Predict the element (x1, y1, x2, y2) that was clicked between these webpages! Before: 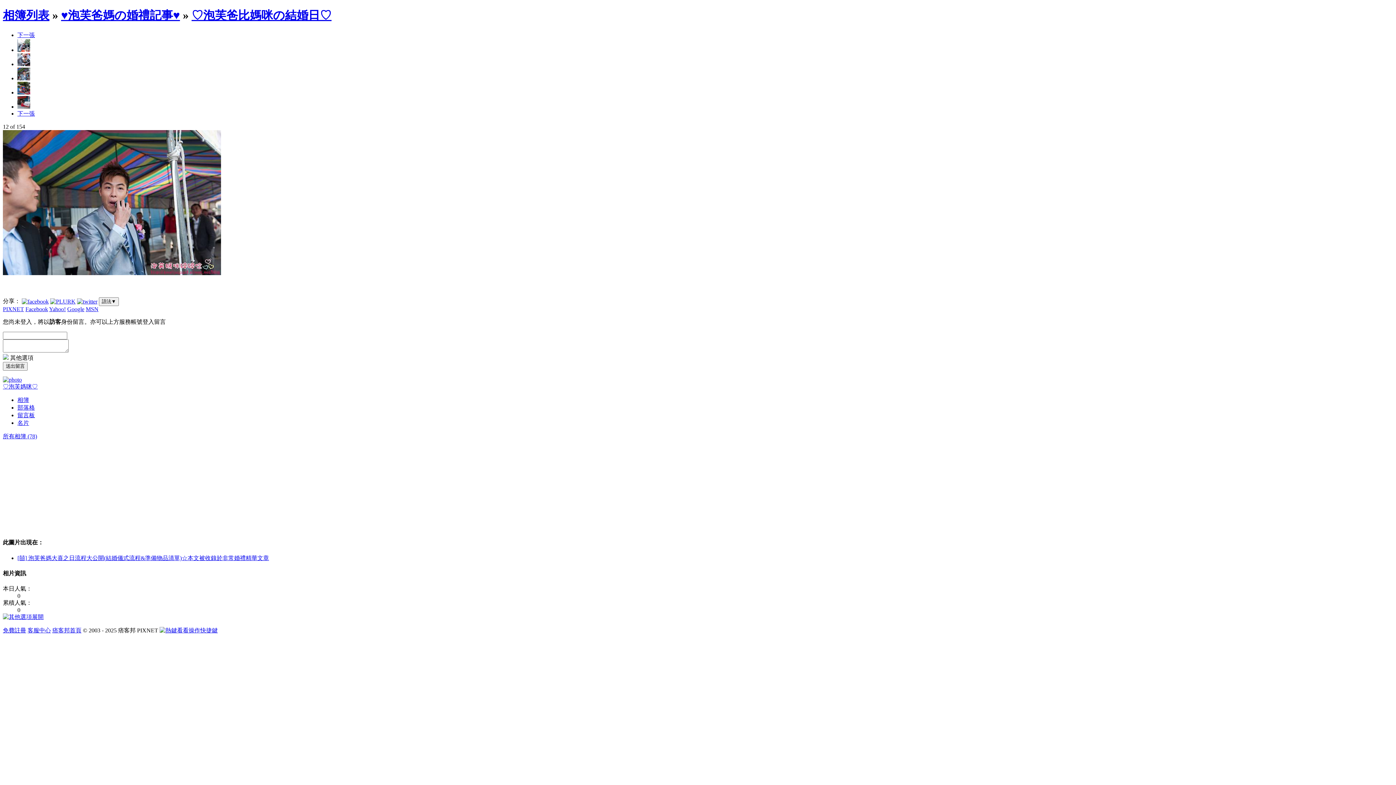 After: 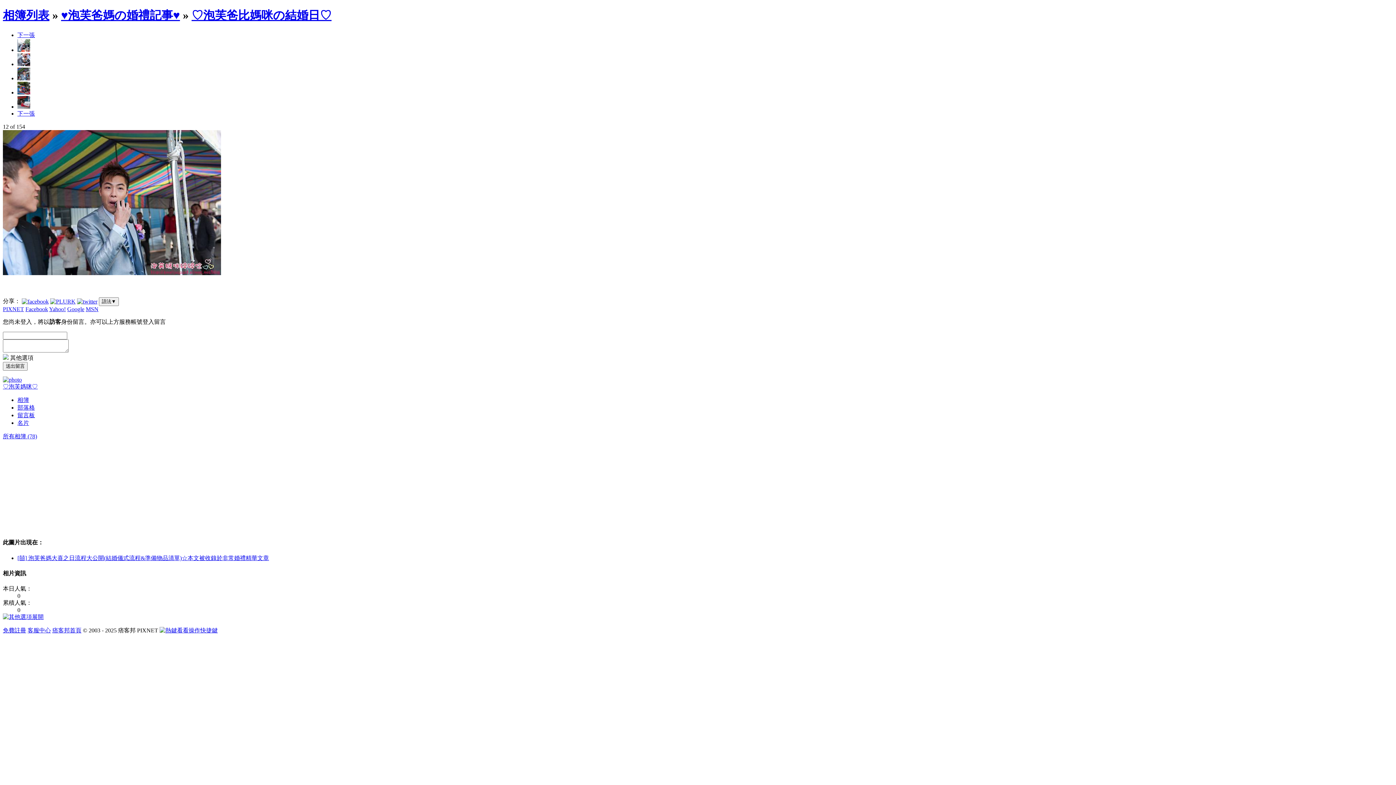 Action: bbox: (17, 31, 34, 38) label: 下一張